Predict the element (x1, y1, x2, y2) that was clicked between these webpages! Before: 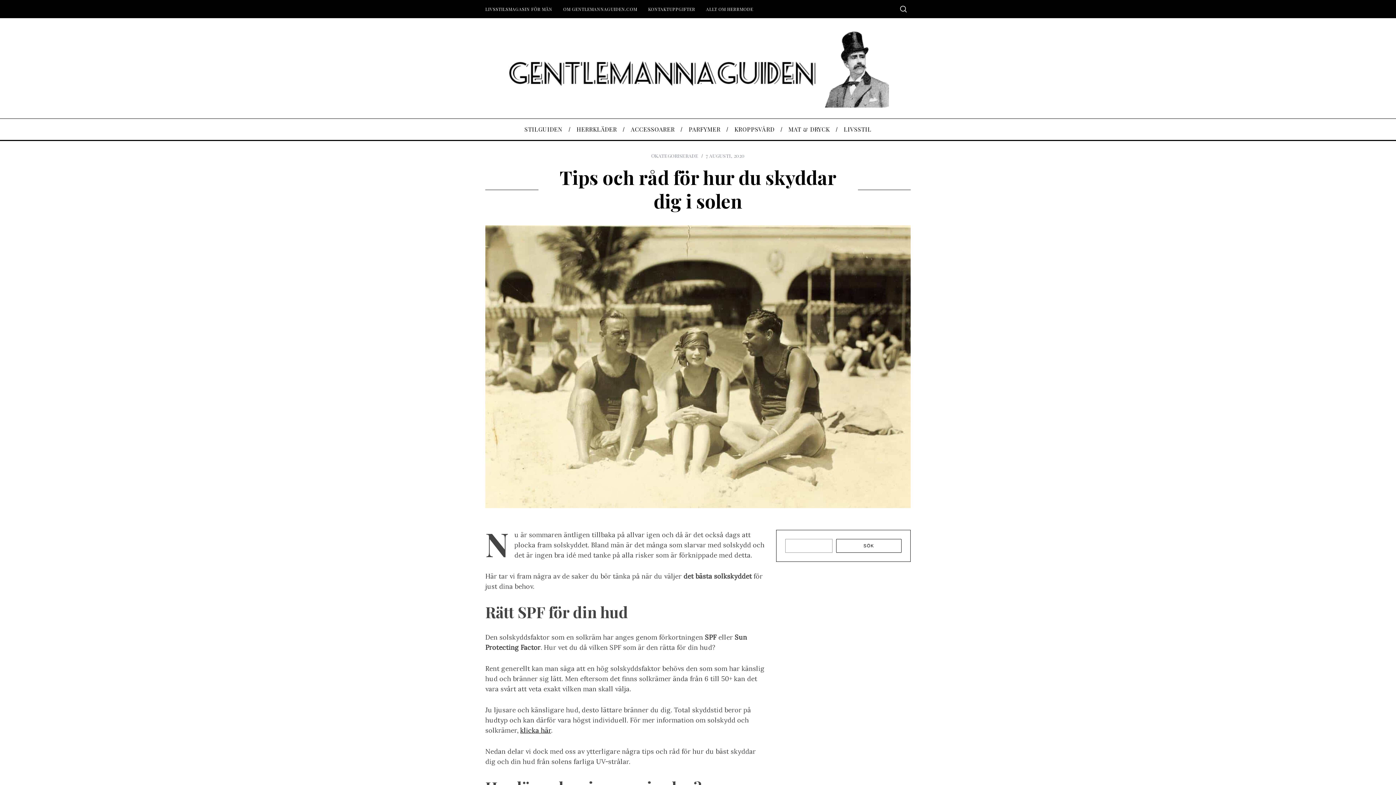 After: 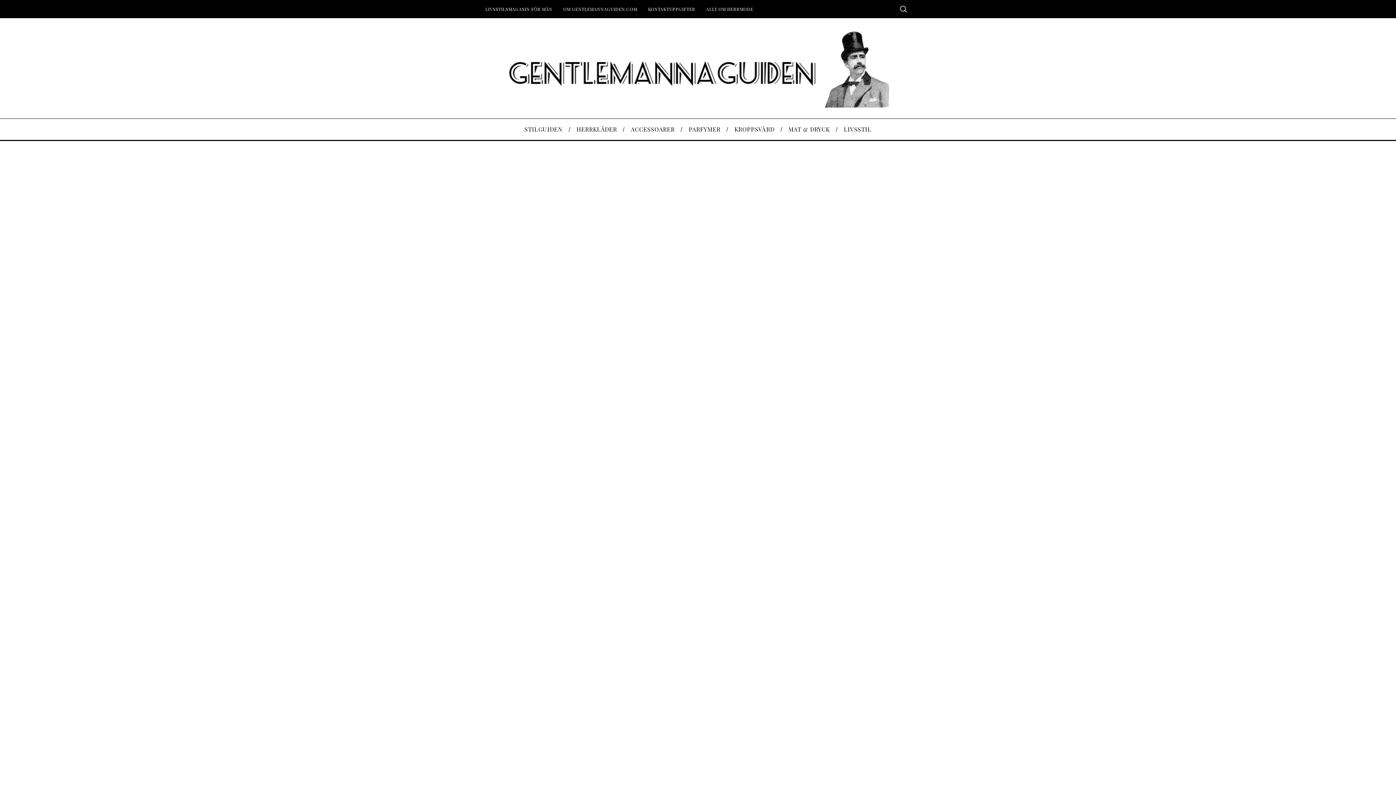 Action: bbox: (480, 4, 557, 14) label: LIVSSTILSMAGASIN FÖR MÄN